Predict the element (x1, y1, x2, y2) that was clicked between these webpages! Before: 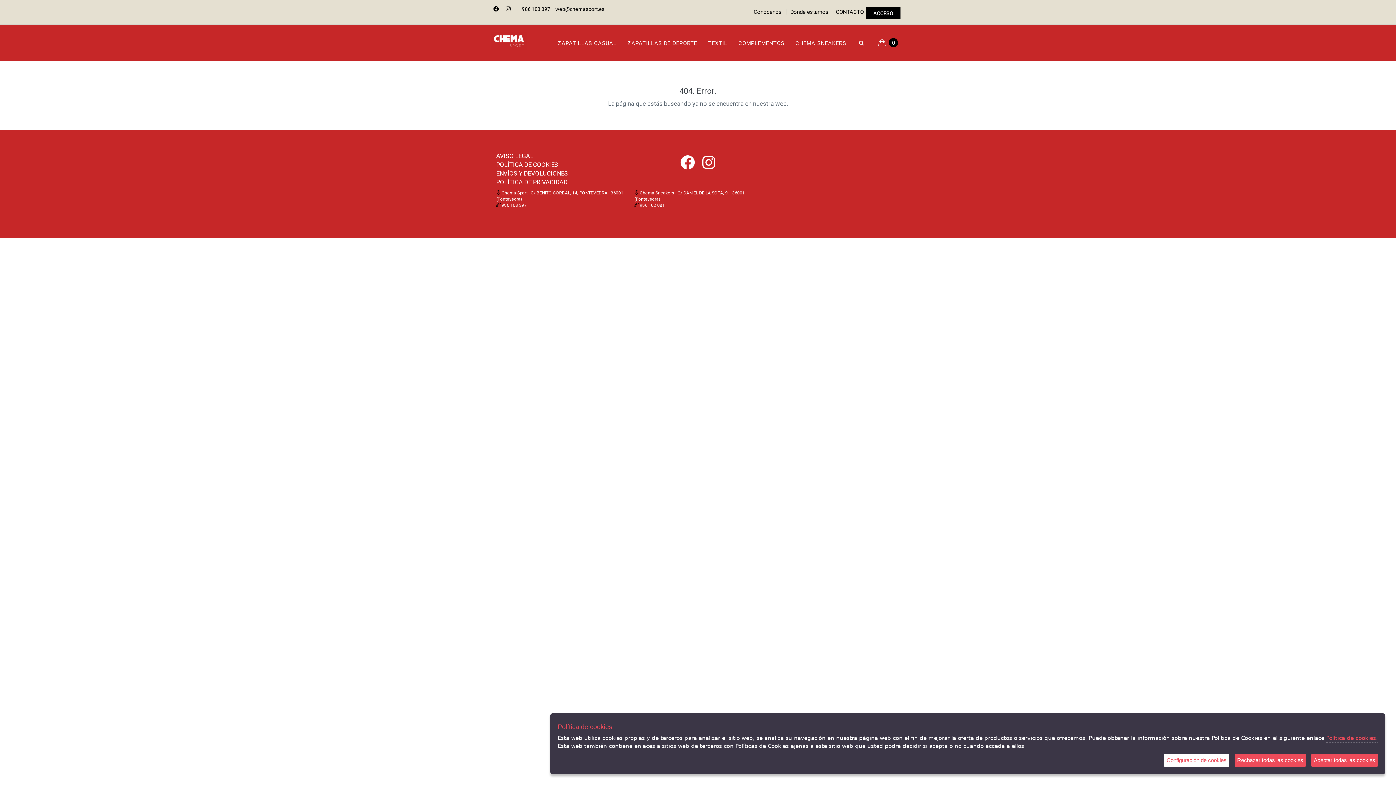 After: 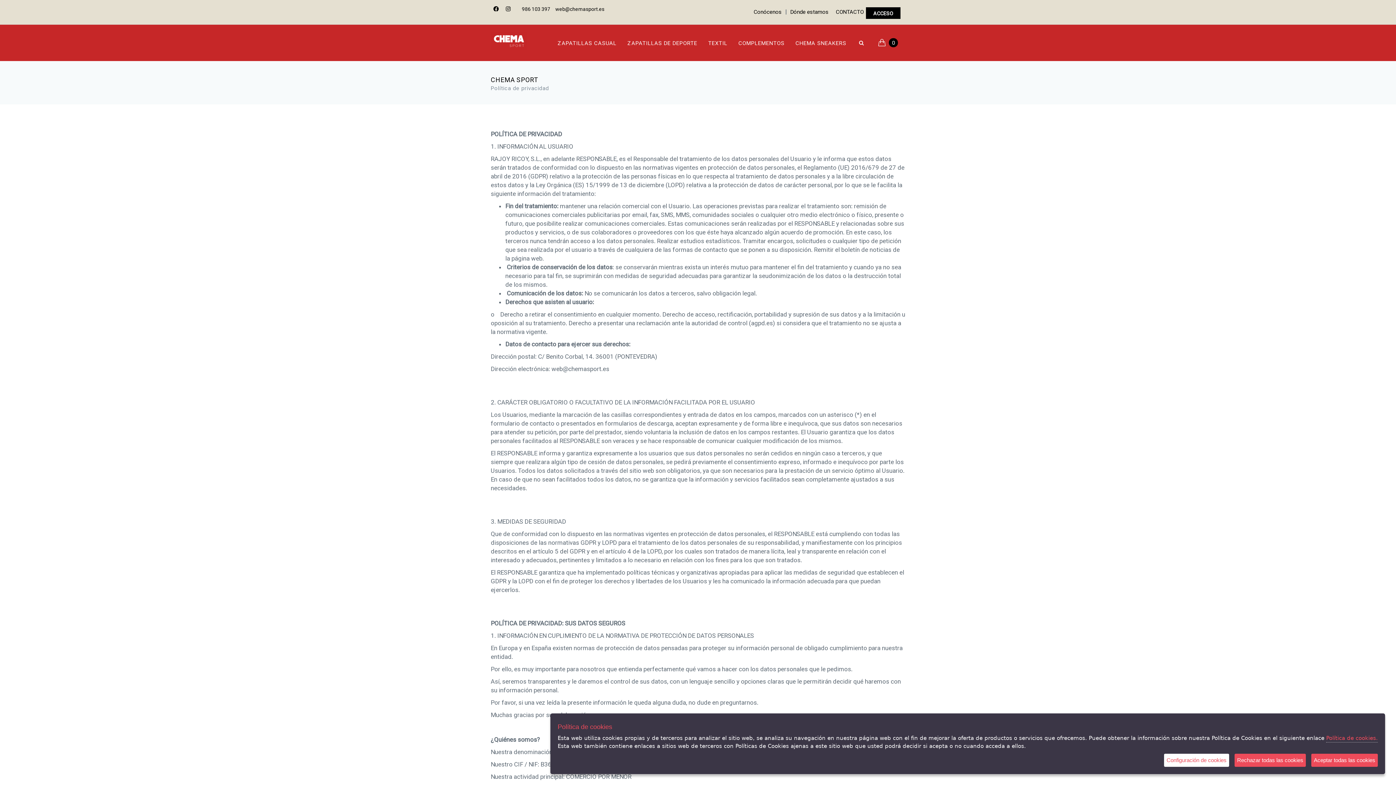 Action: bbox: (496, 178, 567, 185) label: POLÍTICA DE PRIVACIDAD